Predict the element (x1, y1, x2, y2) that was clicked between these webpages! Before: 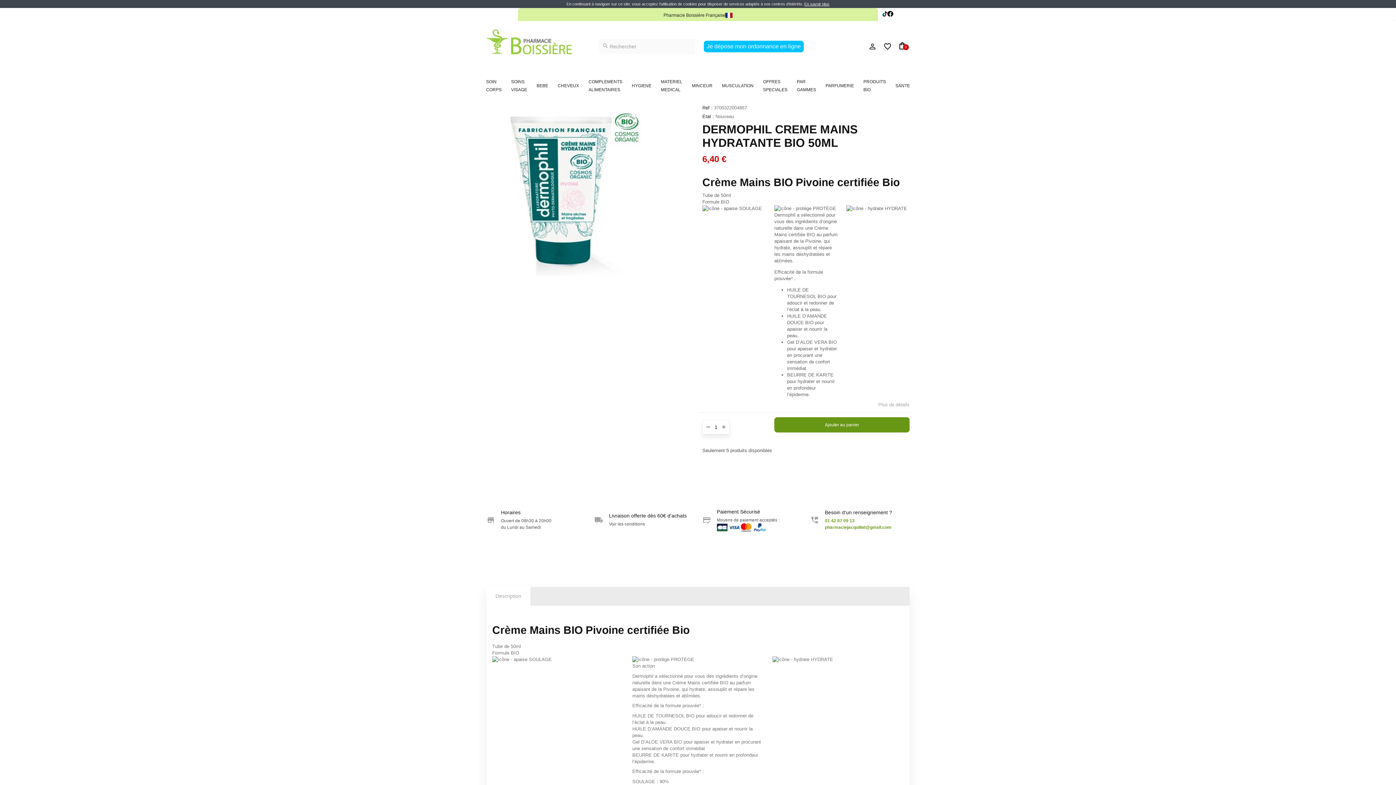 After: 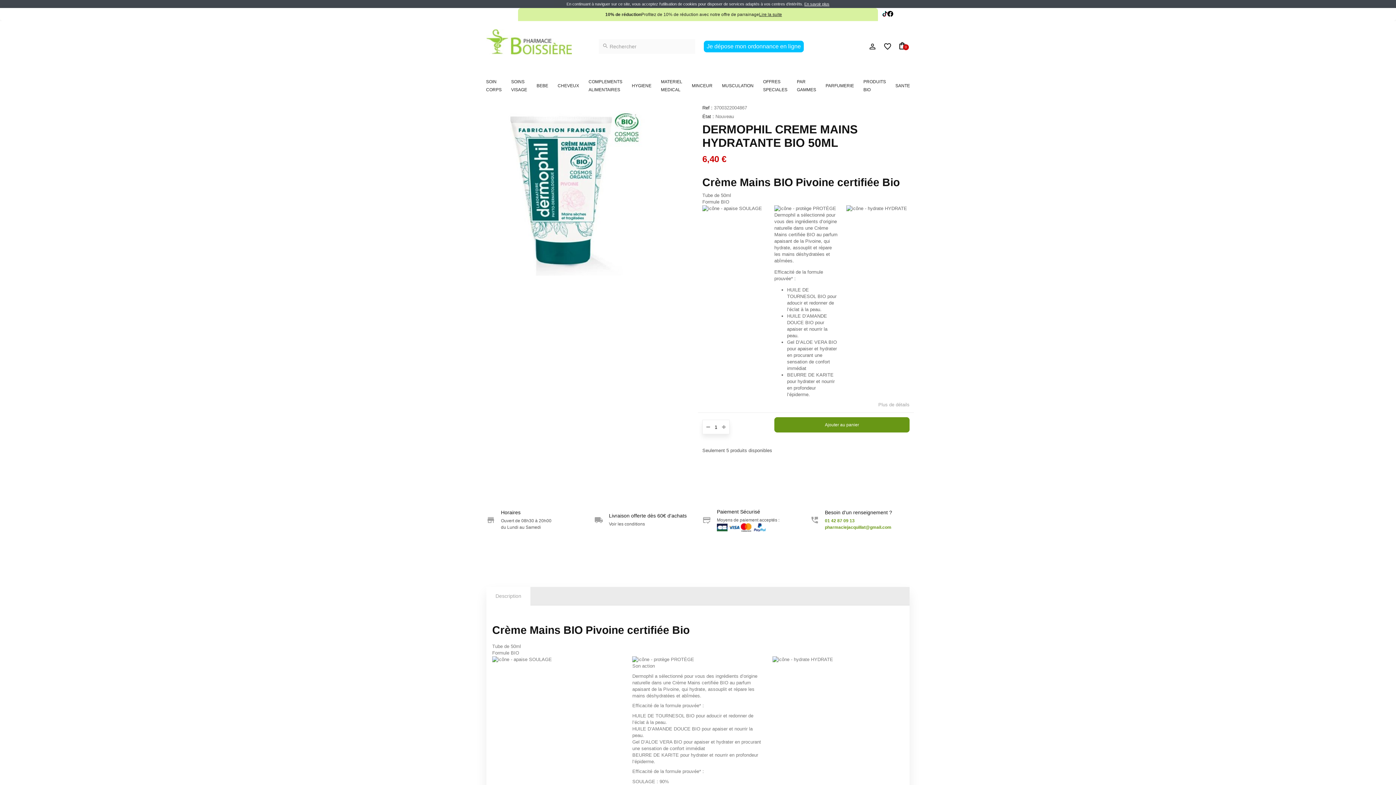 Action: bbox: (706, 420, 710, 434)